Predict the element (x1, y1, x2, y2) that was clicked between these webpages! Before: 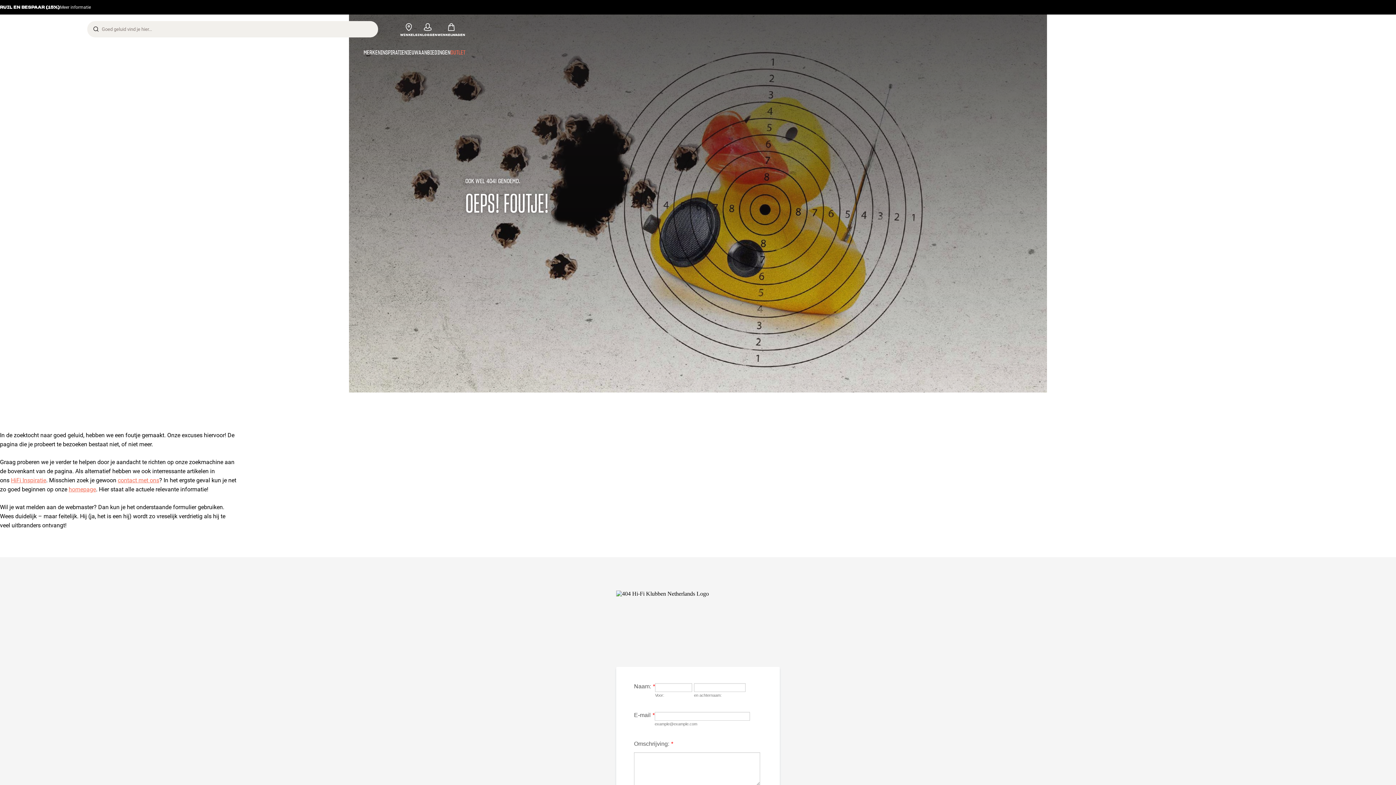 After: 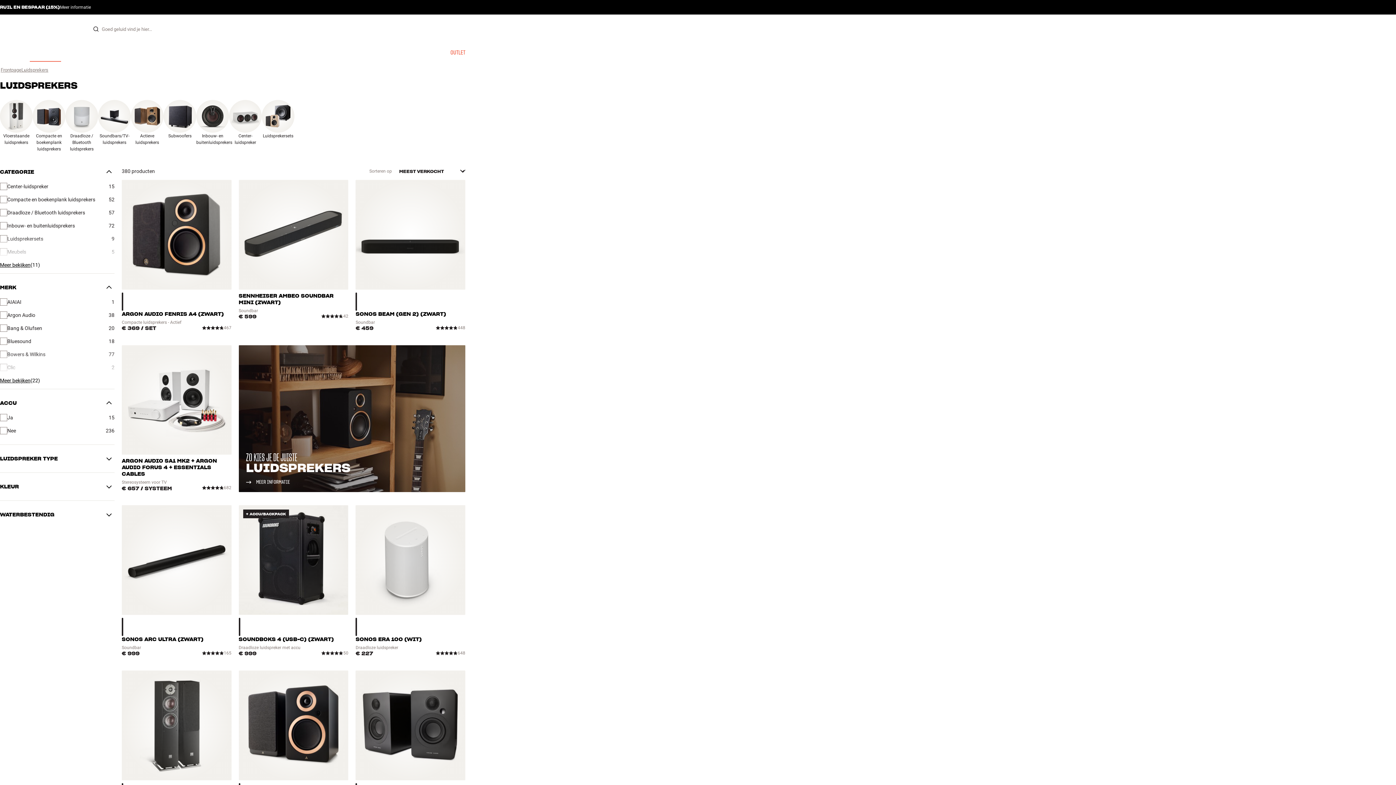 Action: bbox: (29, 43, 61, 61) label: LUIDSPREKERS